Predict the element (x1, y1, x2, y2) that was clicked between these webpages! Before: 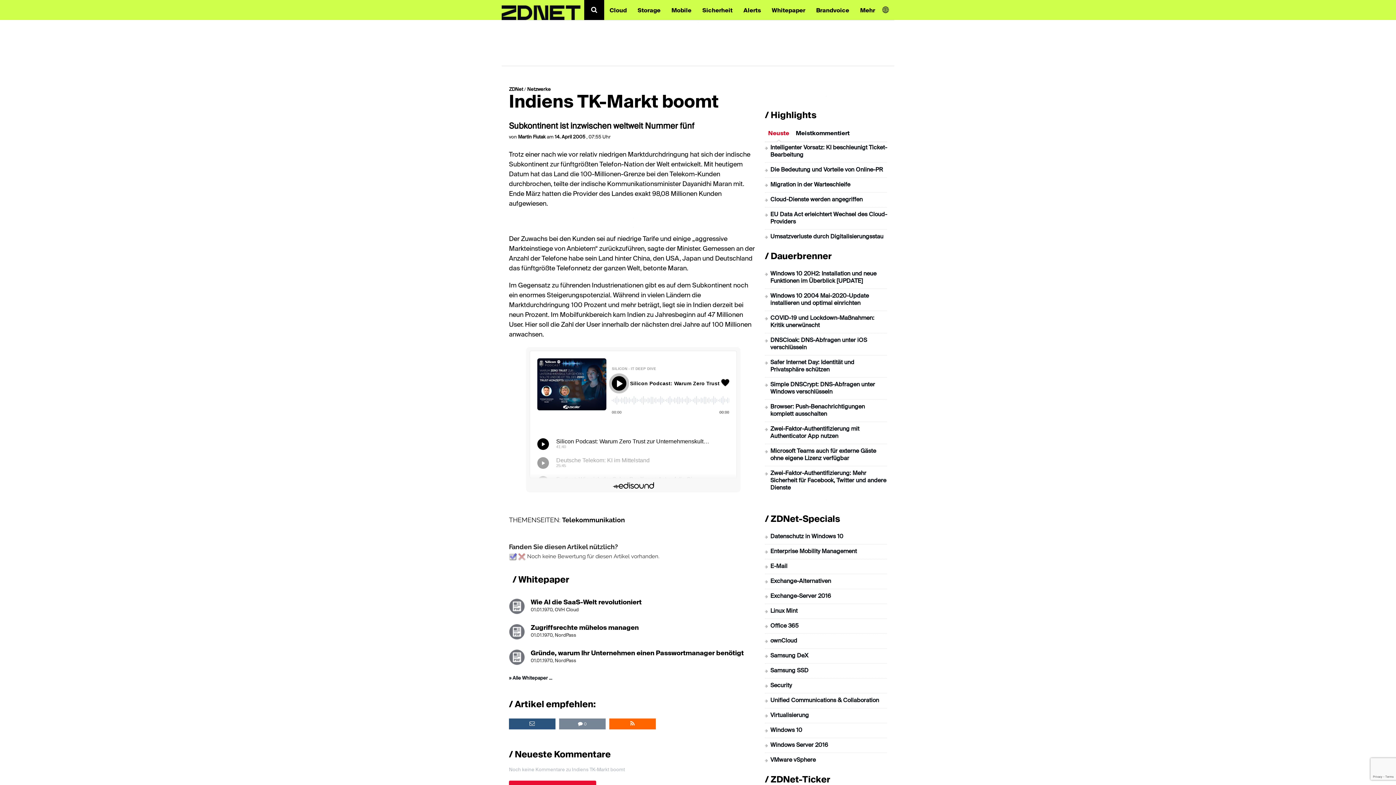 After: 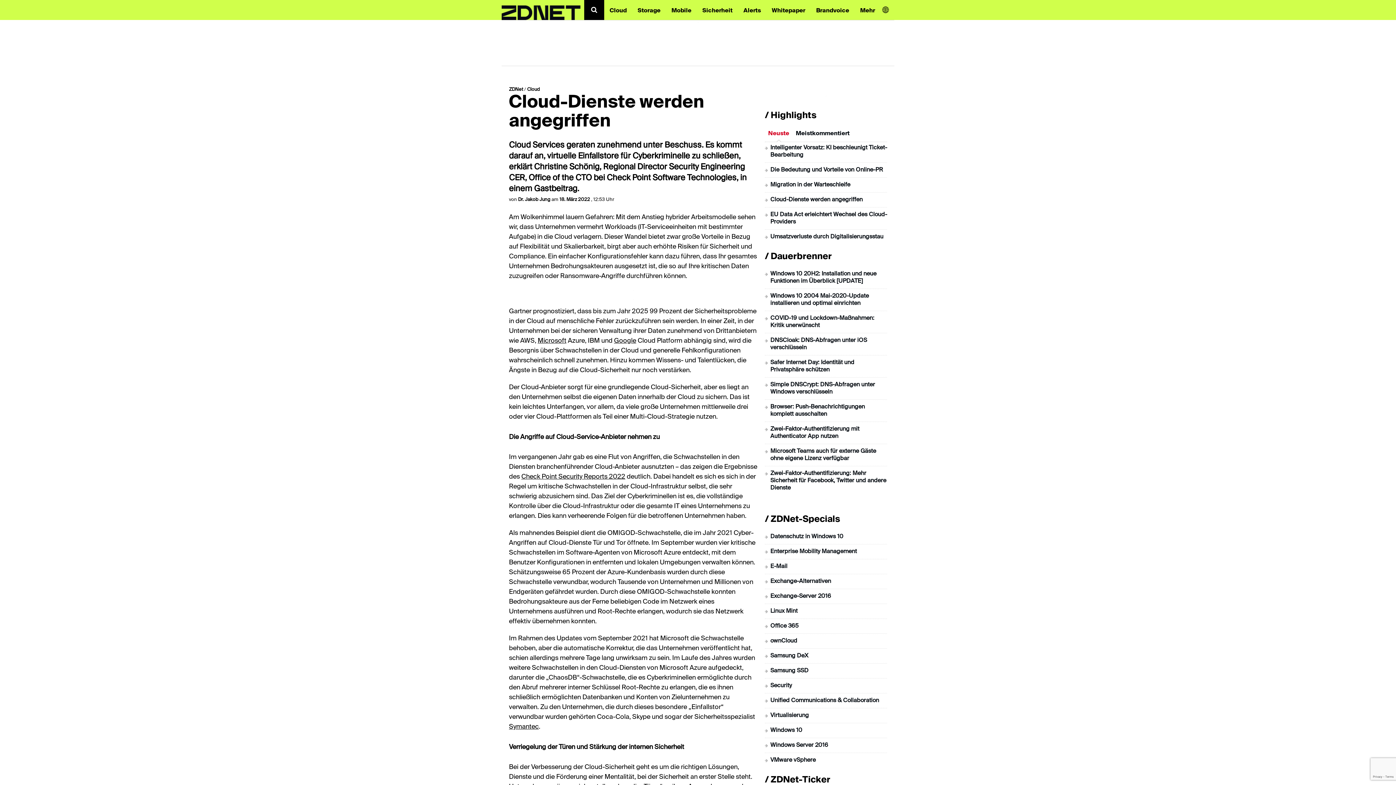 Action: label: Cloud-Dienste werden angegriffen bbox: (770, 197, 862, 202)